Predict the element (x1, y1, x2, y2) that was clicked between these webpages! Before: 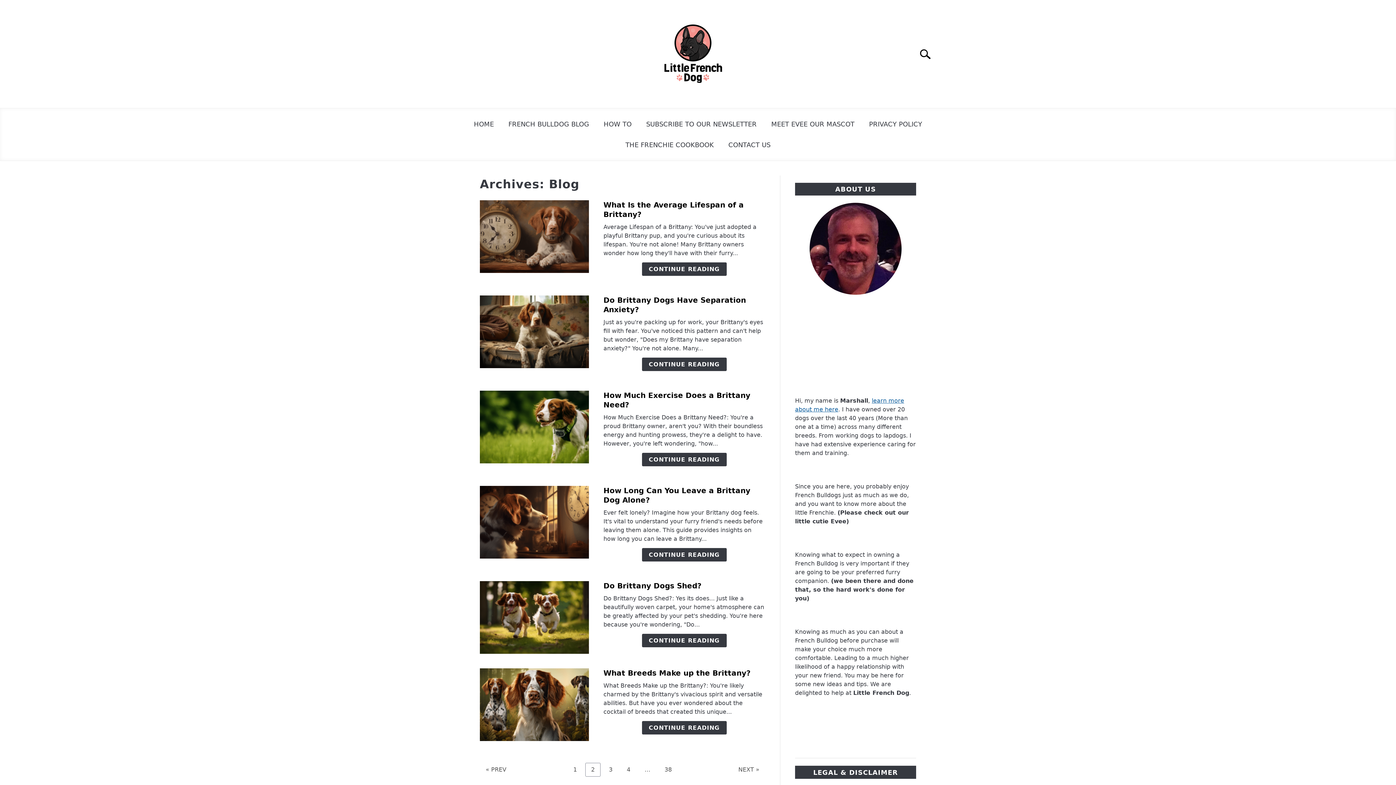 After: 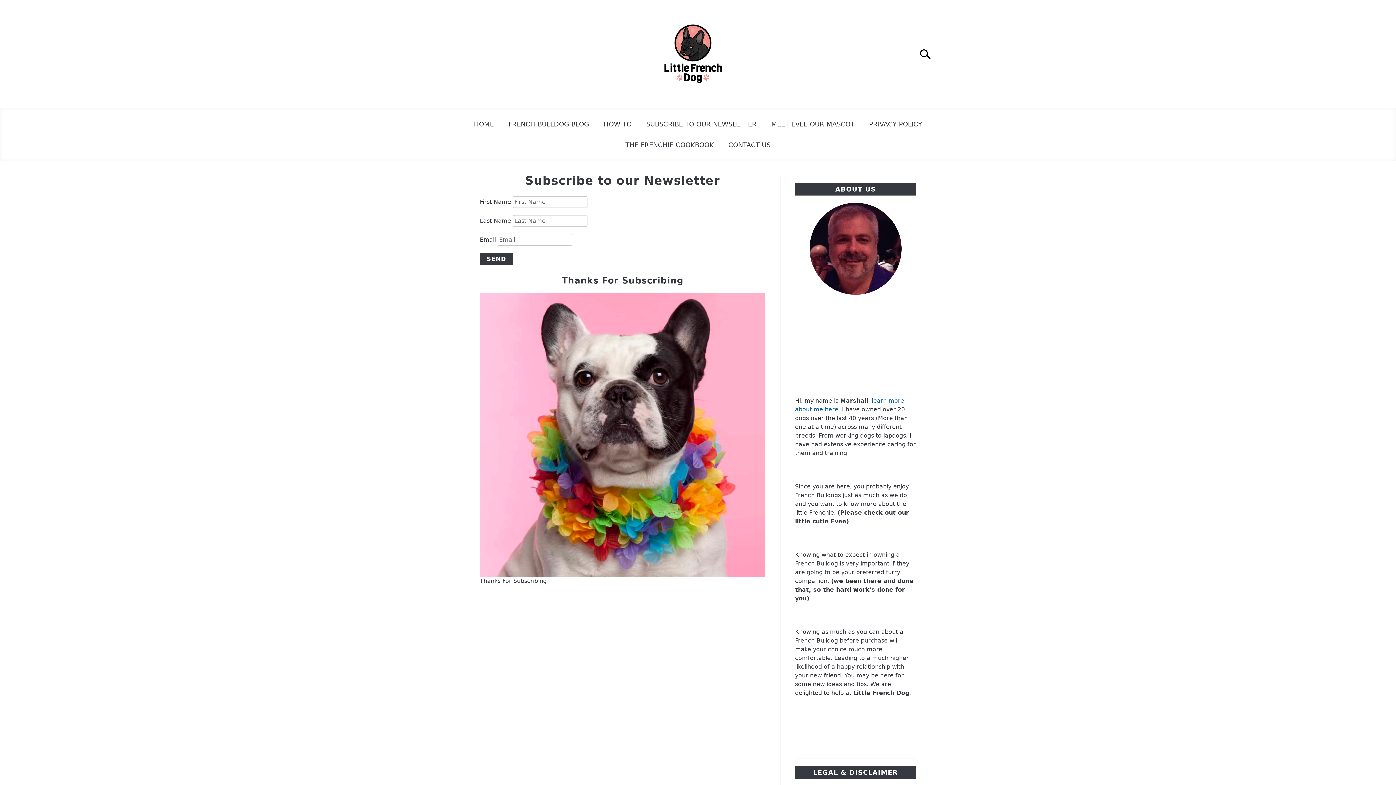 Action: label: SUBSCRIBE TO OUR NEWSLETTER bbox: (639, 115, 764, 132)